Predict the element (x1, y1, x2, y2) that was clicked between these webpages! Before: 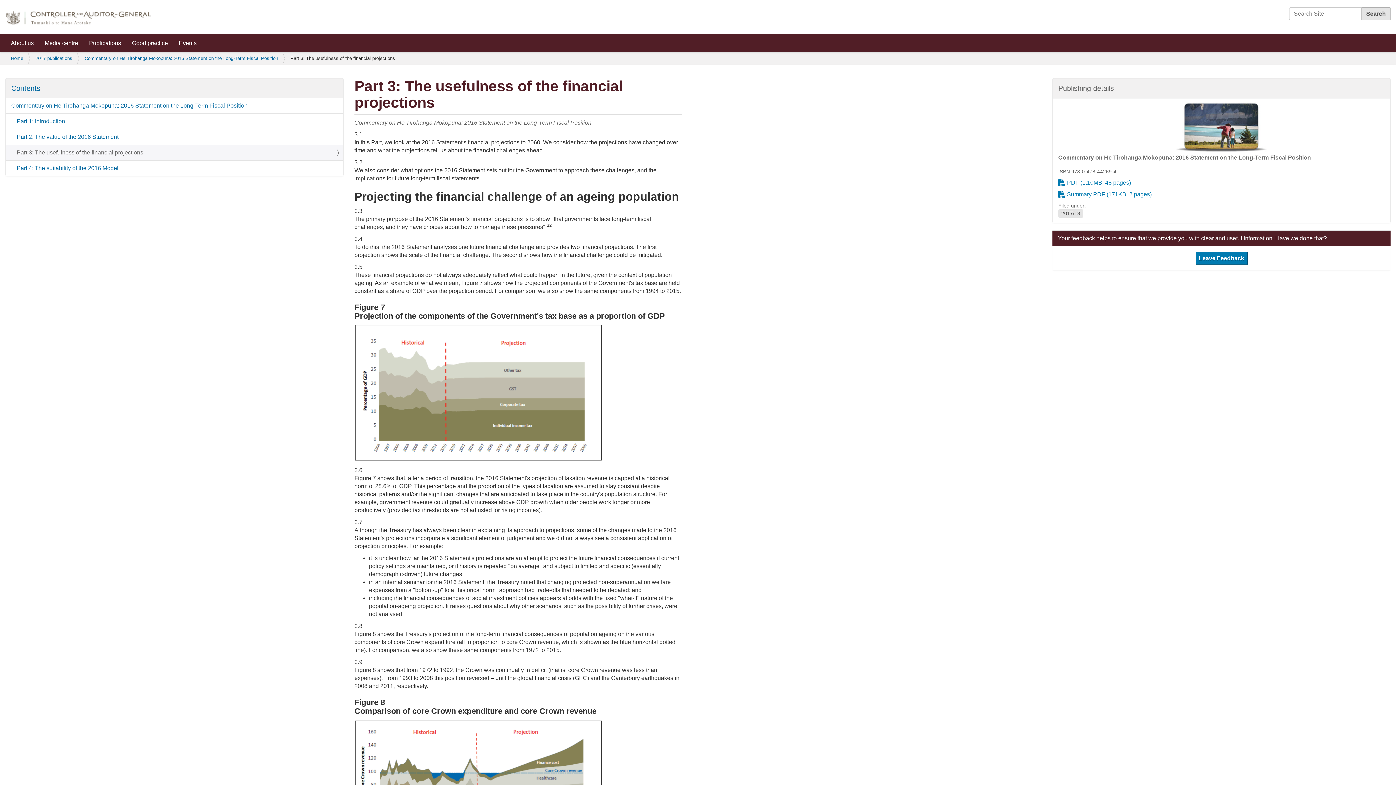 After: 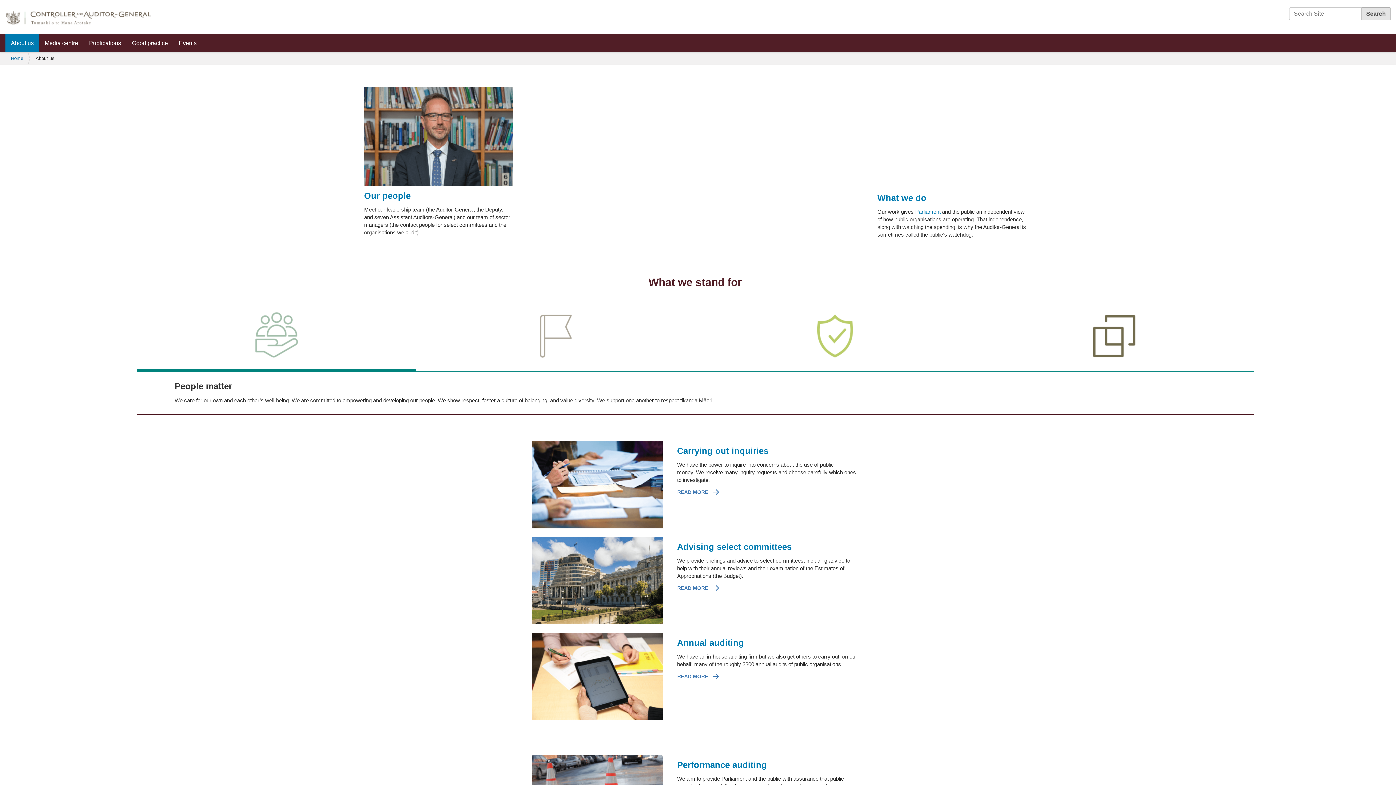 Action: label: About us bbox: (5, 34, 39, 52)